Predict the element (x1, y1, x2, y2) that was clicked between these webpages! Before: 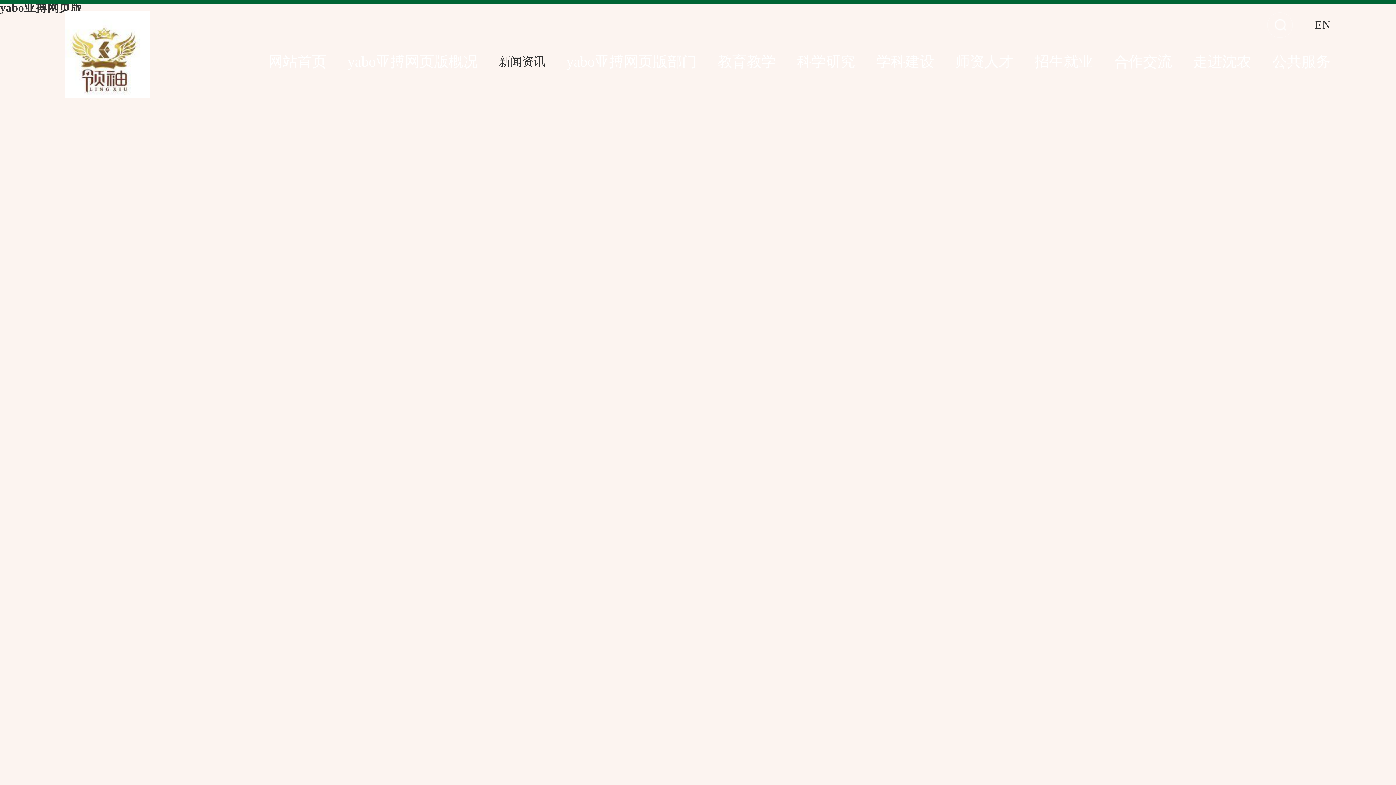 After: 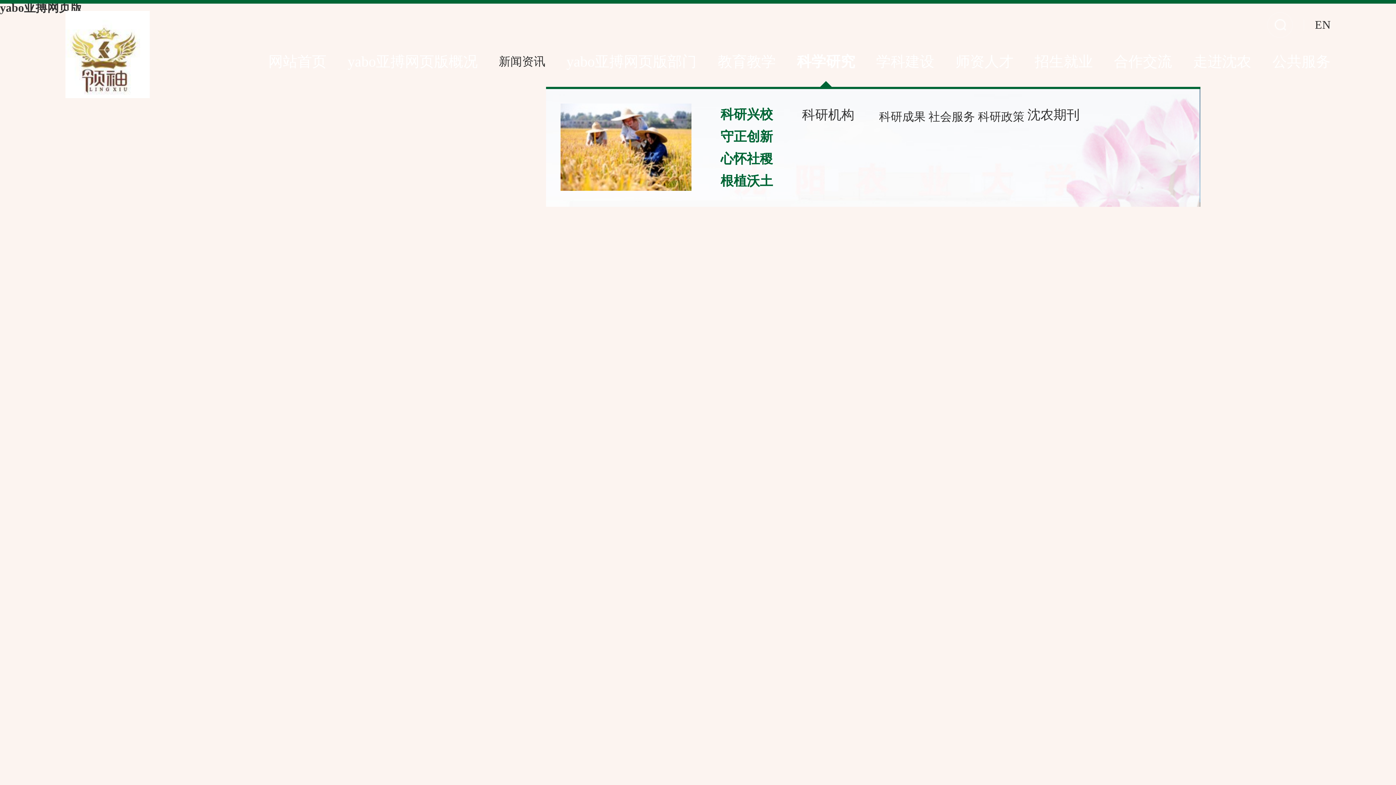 Action: label: 科学研究 bbox: (797, 43, 855, 79)